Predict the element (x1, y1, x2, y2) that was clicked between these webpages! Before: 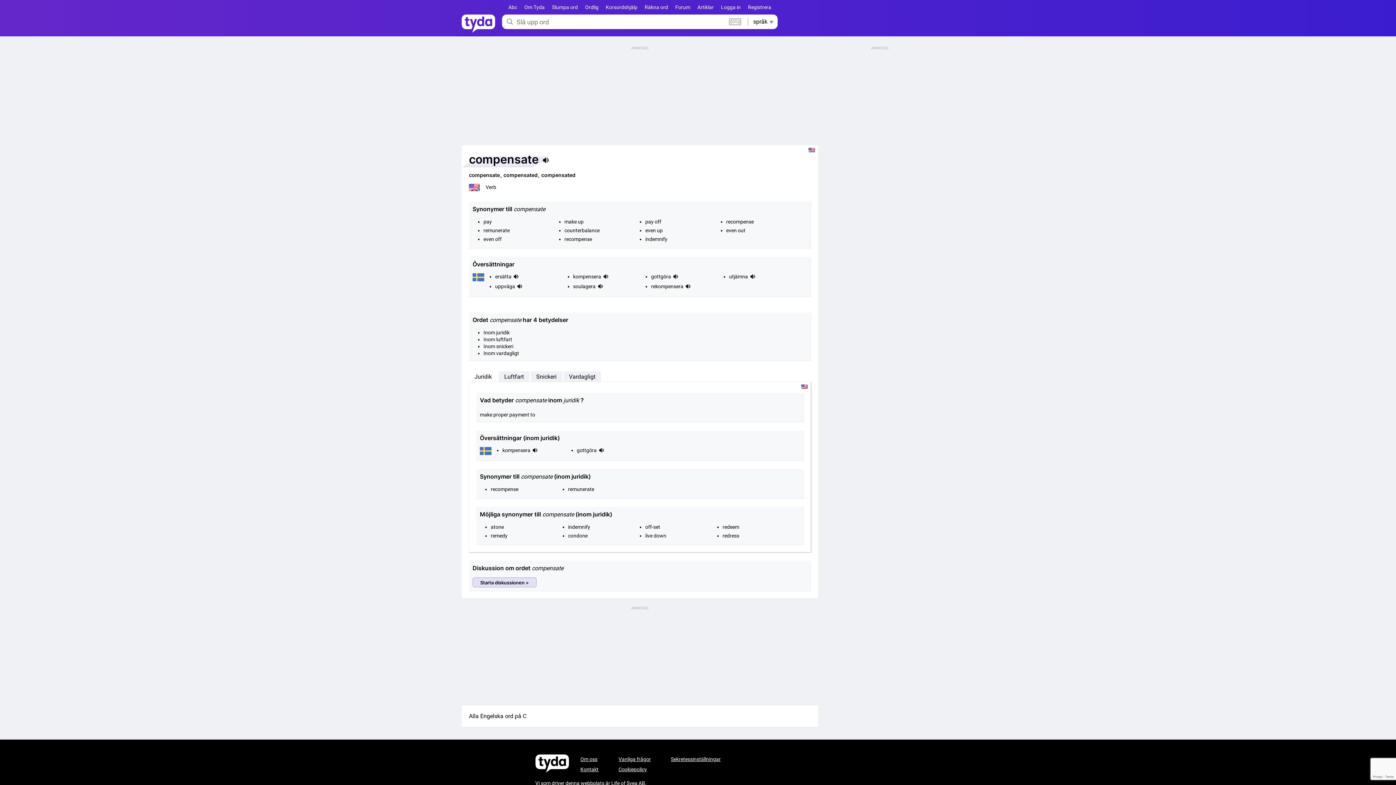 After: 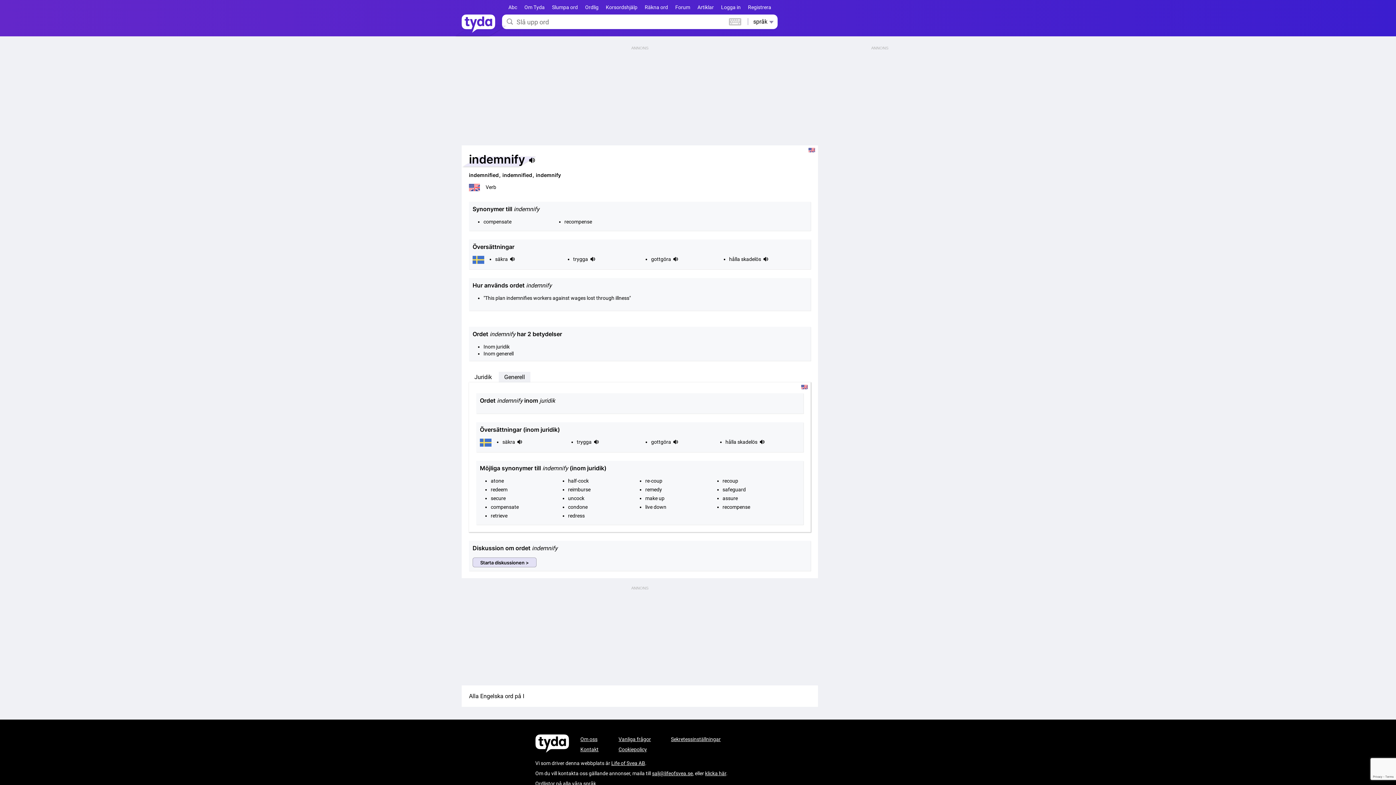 Action: bbox: (645, 236, 667, 242) label: indemnify